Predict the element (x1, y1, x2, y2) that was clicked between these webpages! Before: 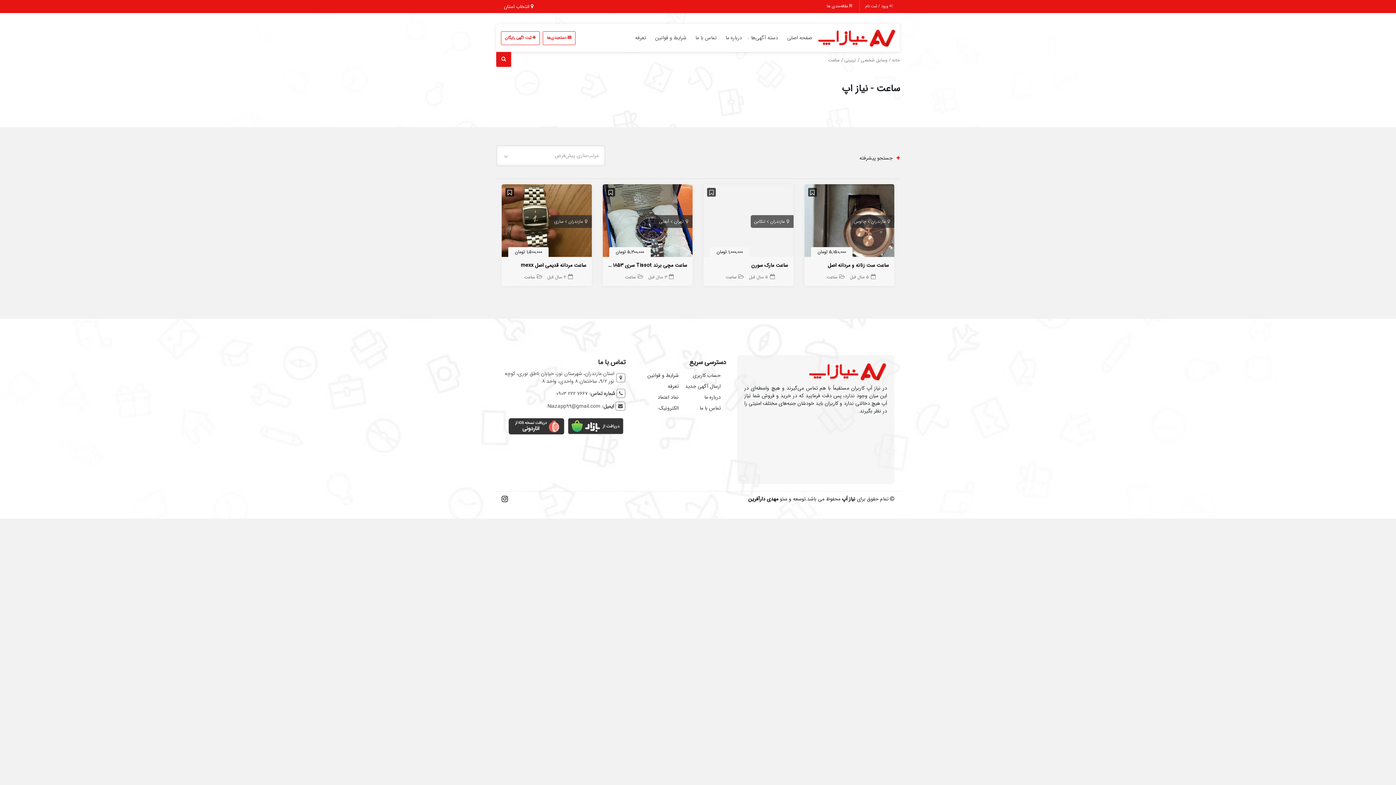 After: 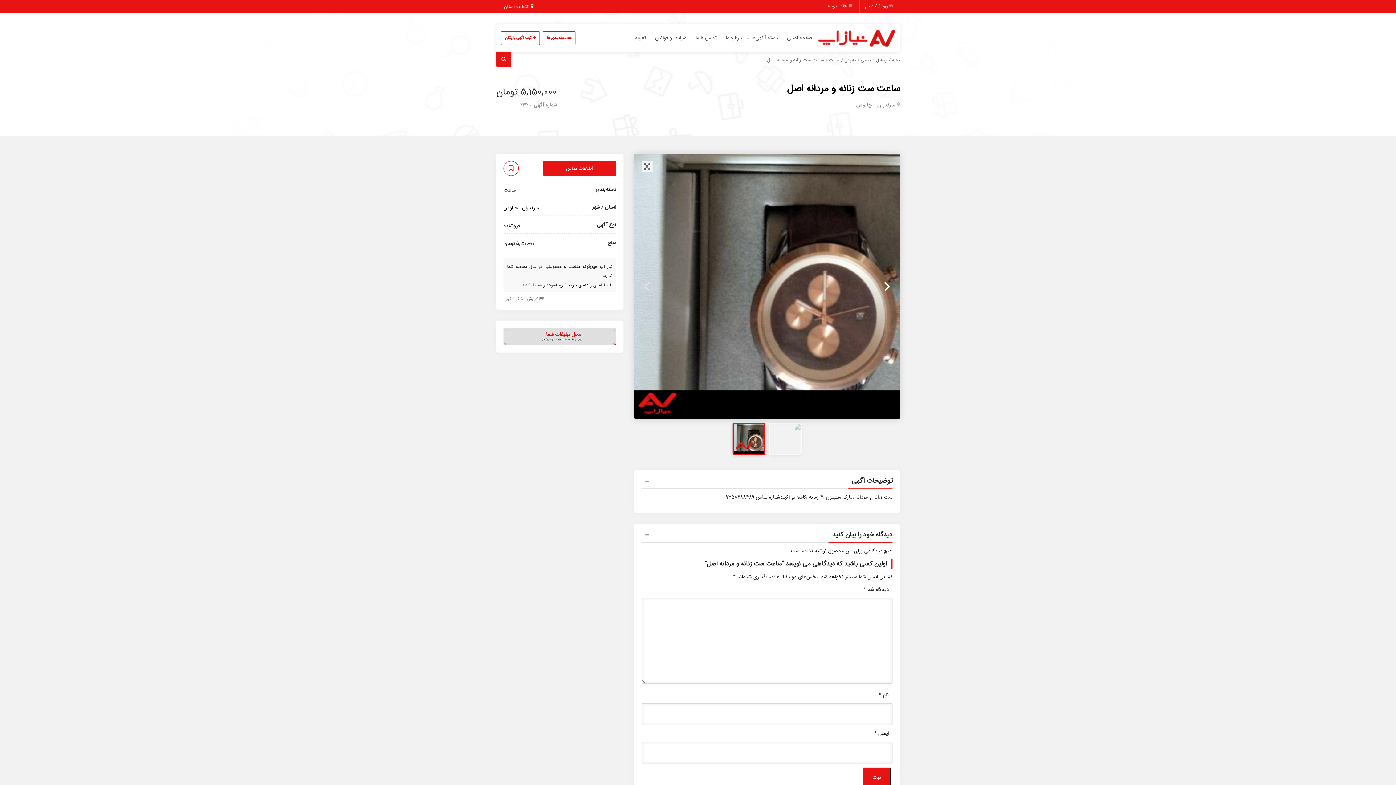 Action: bbox: (804, 218, 894, 226)